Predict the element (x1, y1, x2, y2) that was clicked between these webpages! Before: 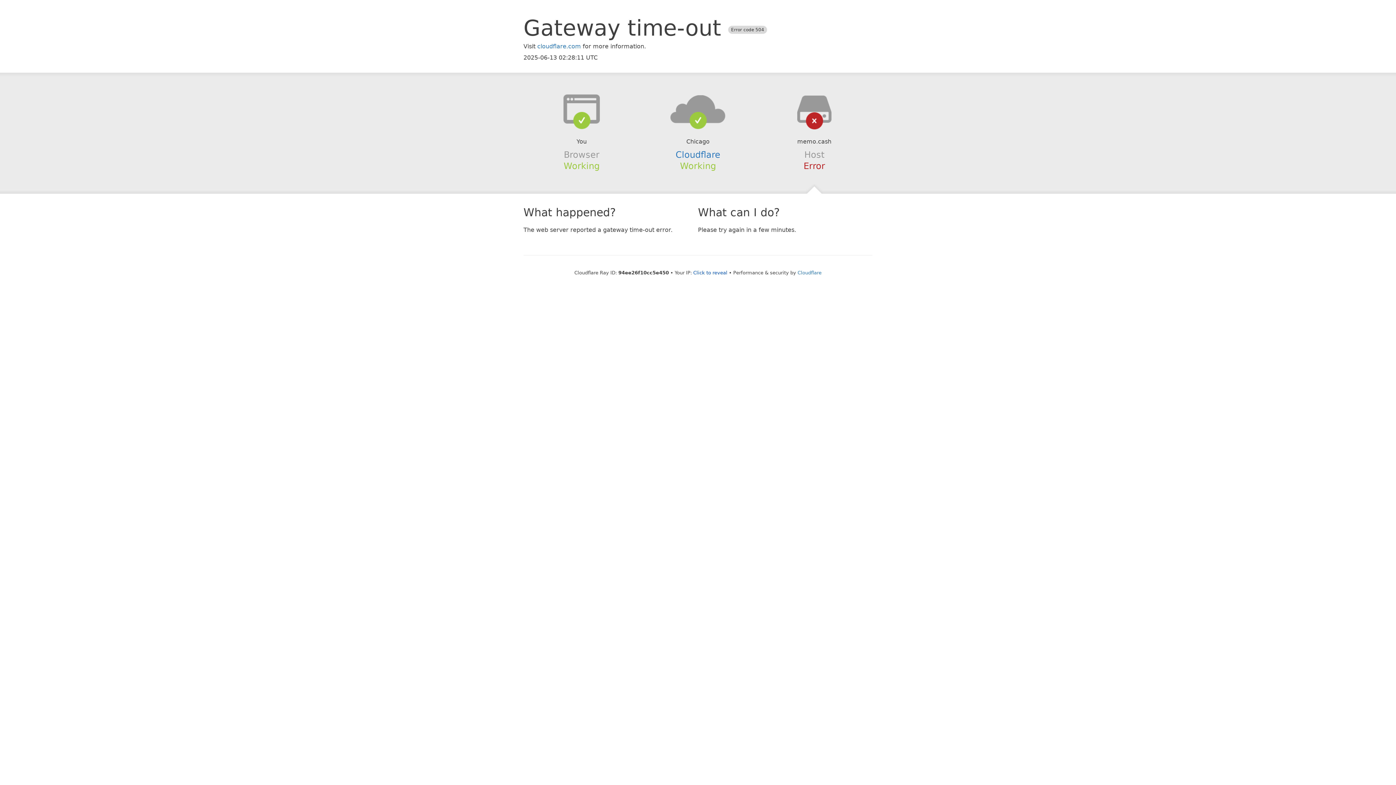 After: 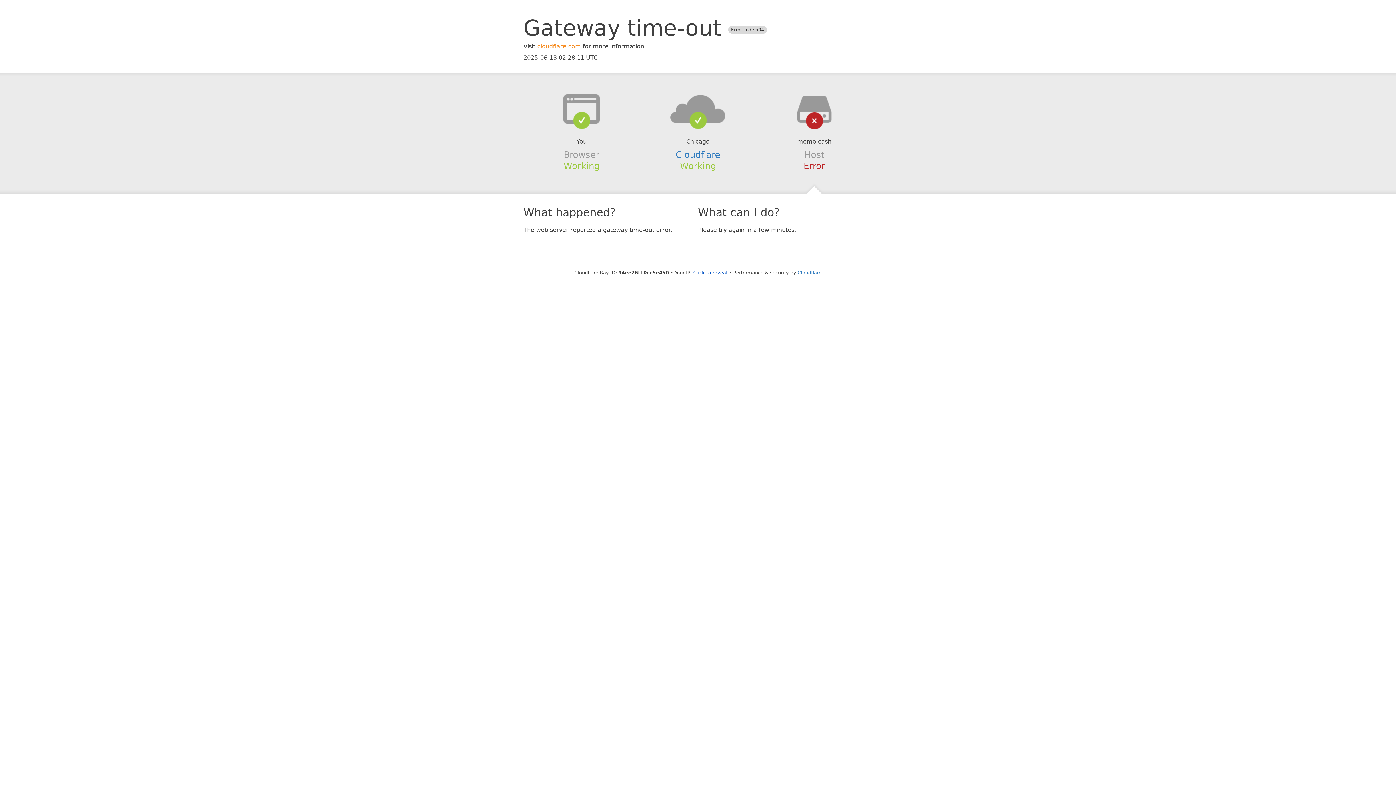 Action: bbox: (537, 42, 581, 49) label: cloudflare.com